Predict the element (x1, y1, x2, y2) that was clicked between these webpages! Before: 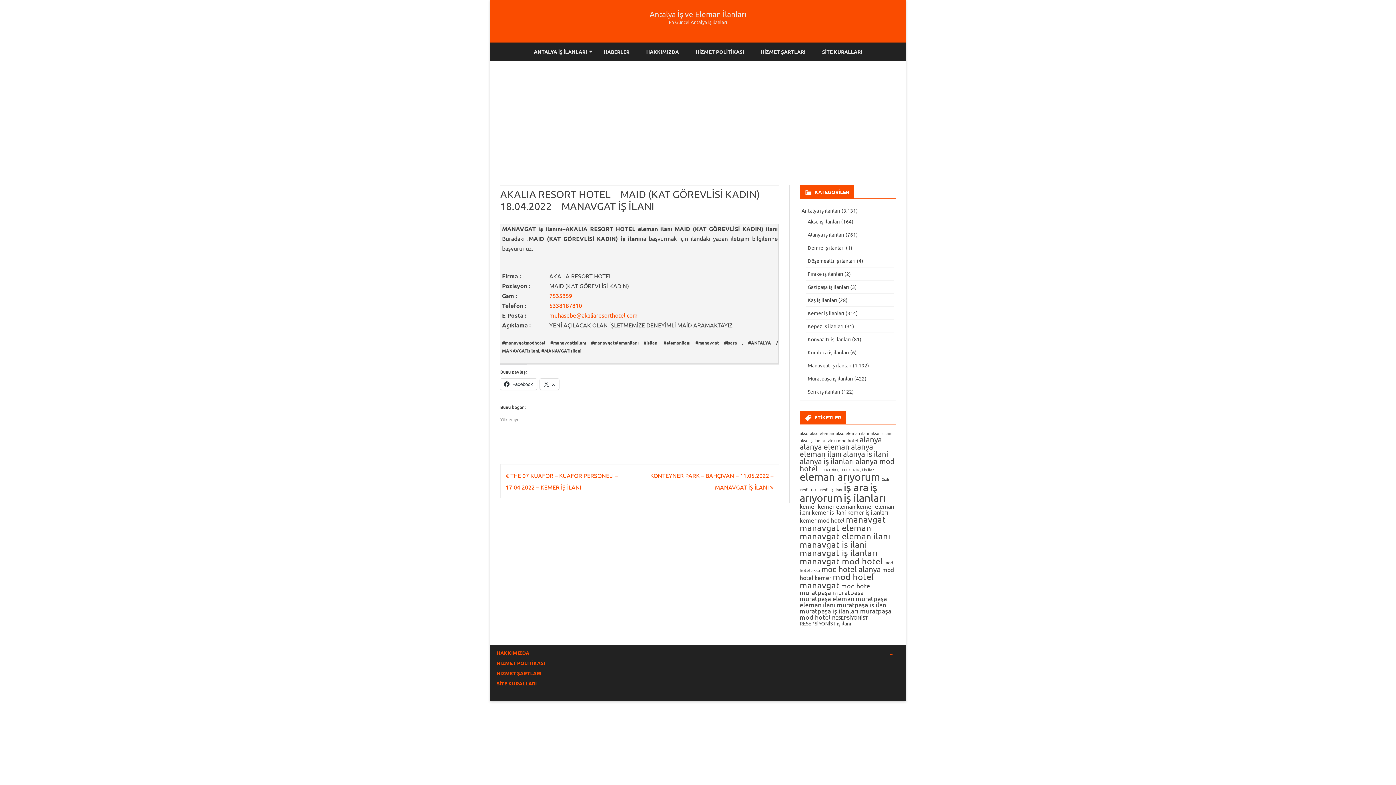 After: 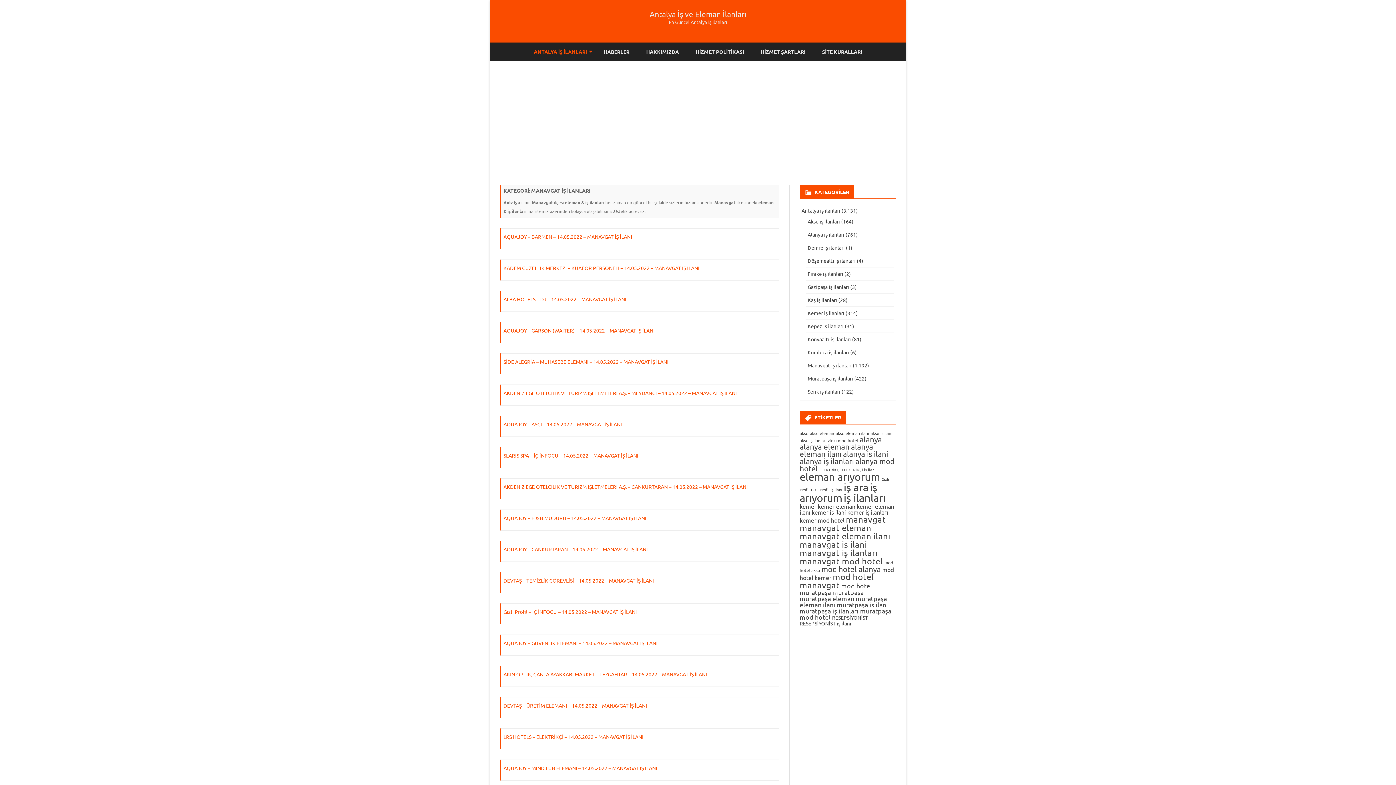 Action: label: Manavgat iş ilanları bbox: (807, 362, 851, 368)